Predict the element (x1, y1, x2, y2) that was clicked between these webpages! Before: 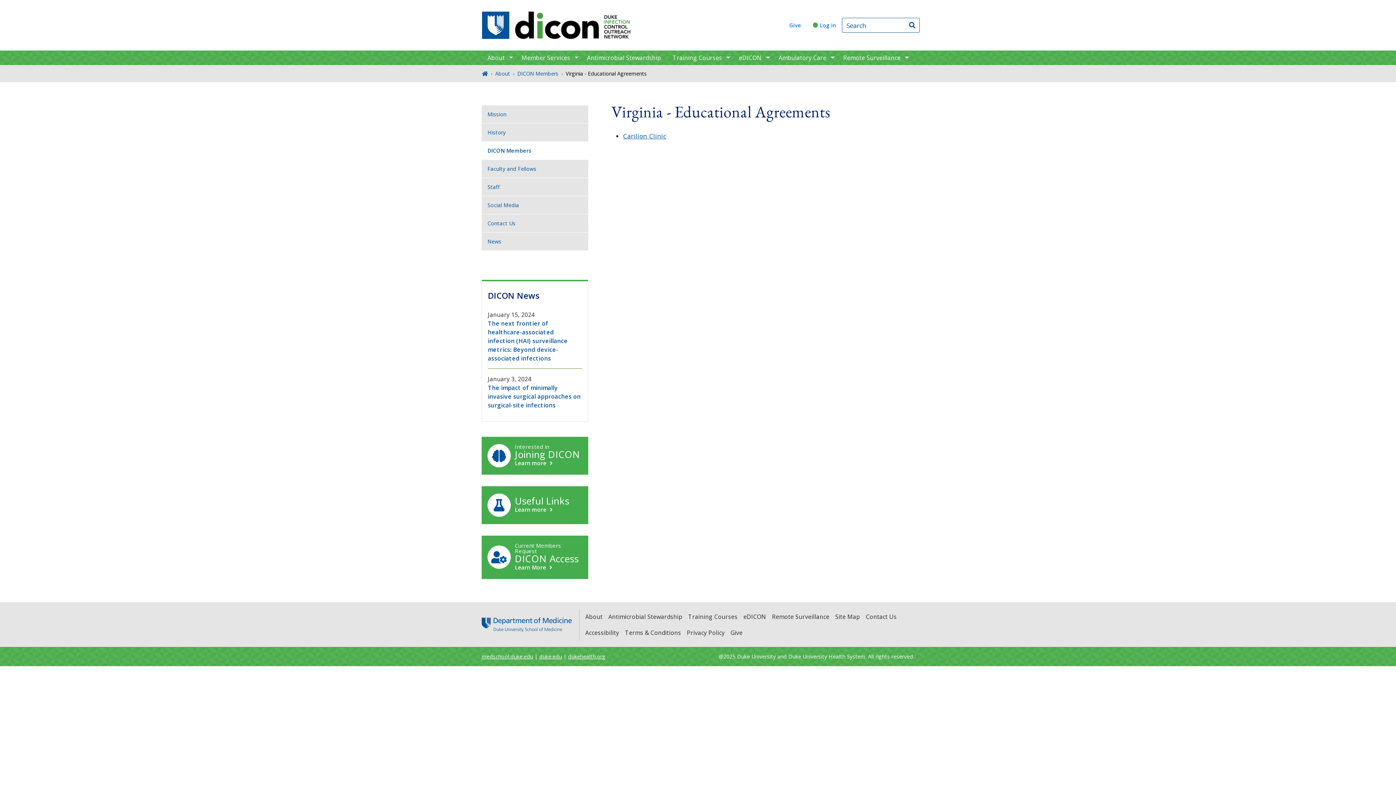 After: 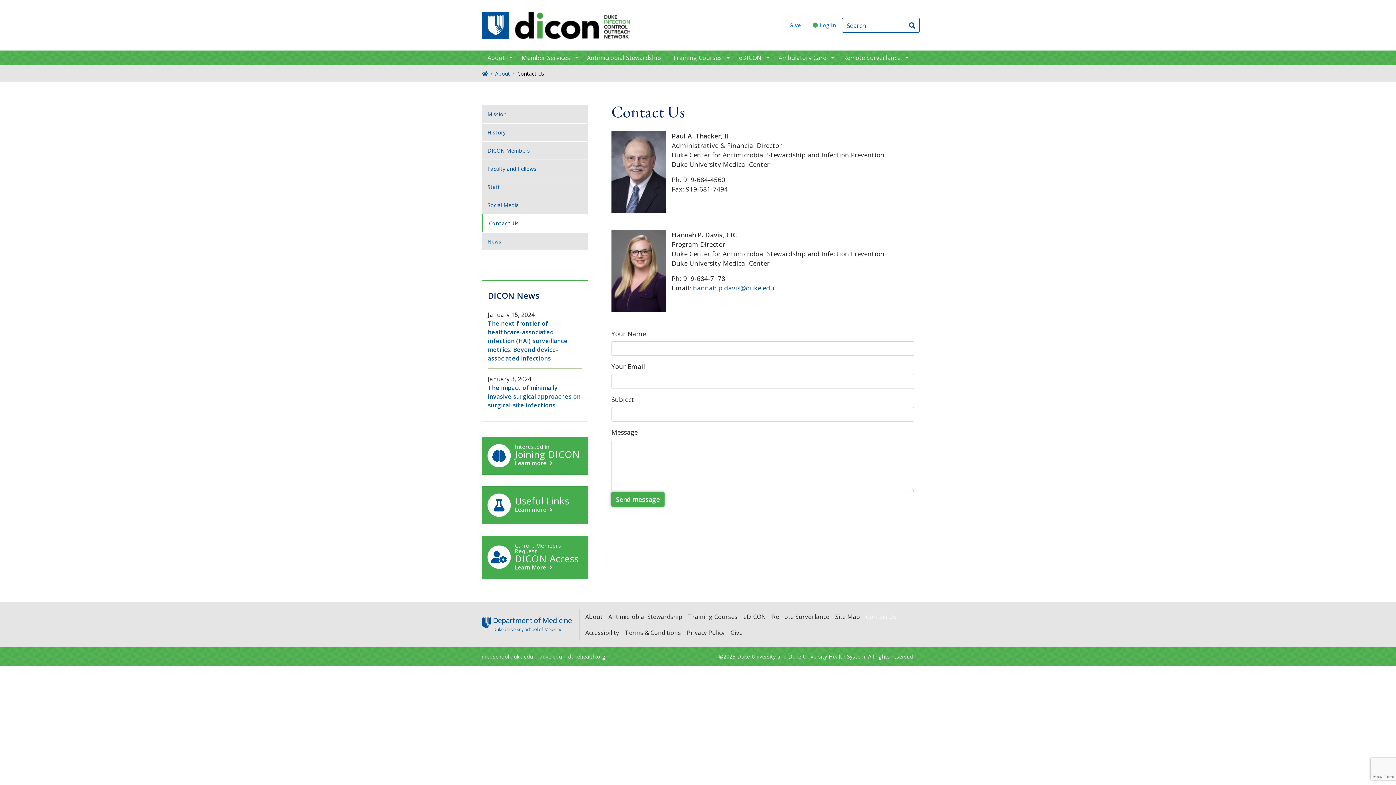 Action: bbox: (481, 214, 588, 232) label: Contact Us